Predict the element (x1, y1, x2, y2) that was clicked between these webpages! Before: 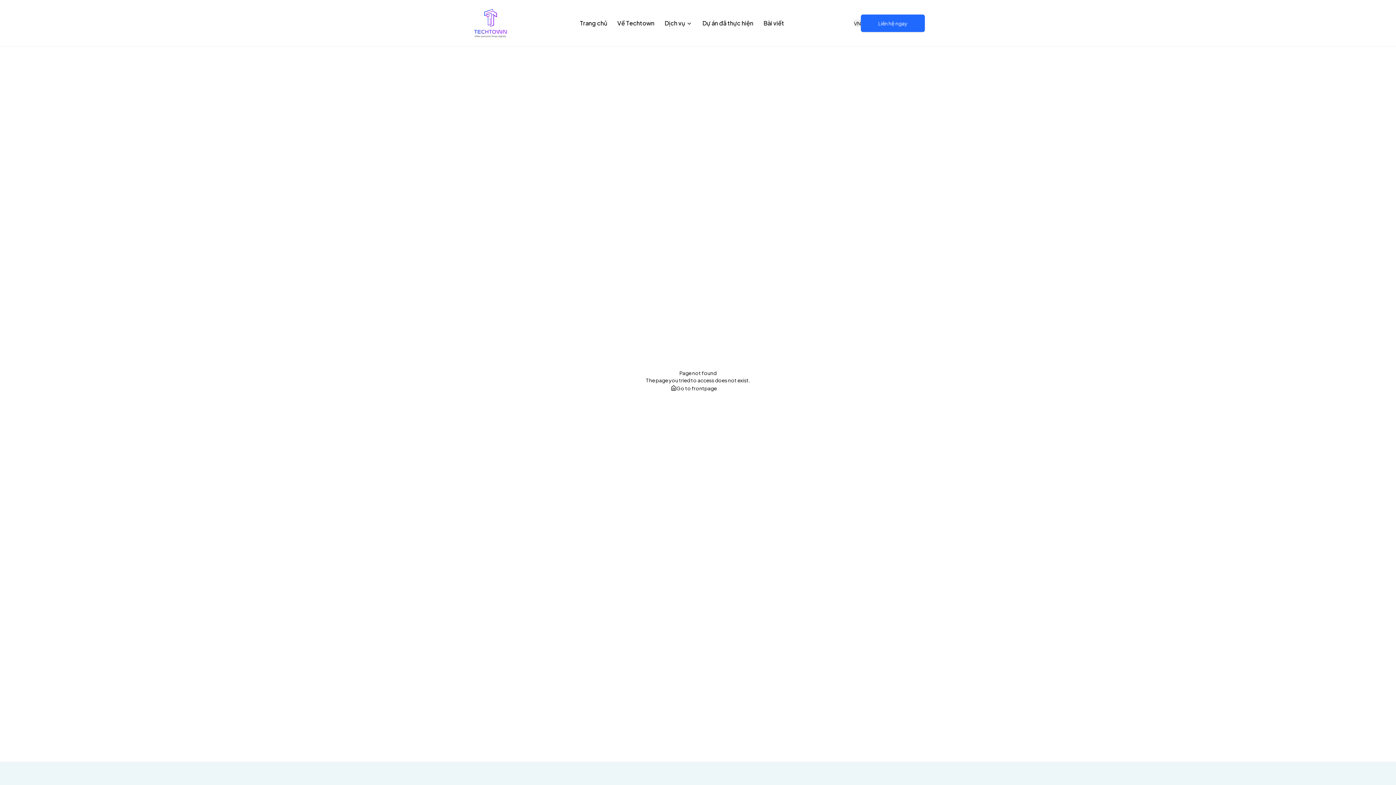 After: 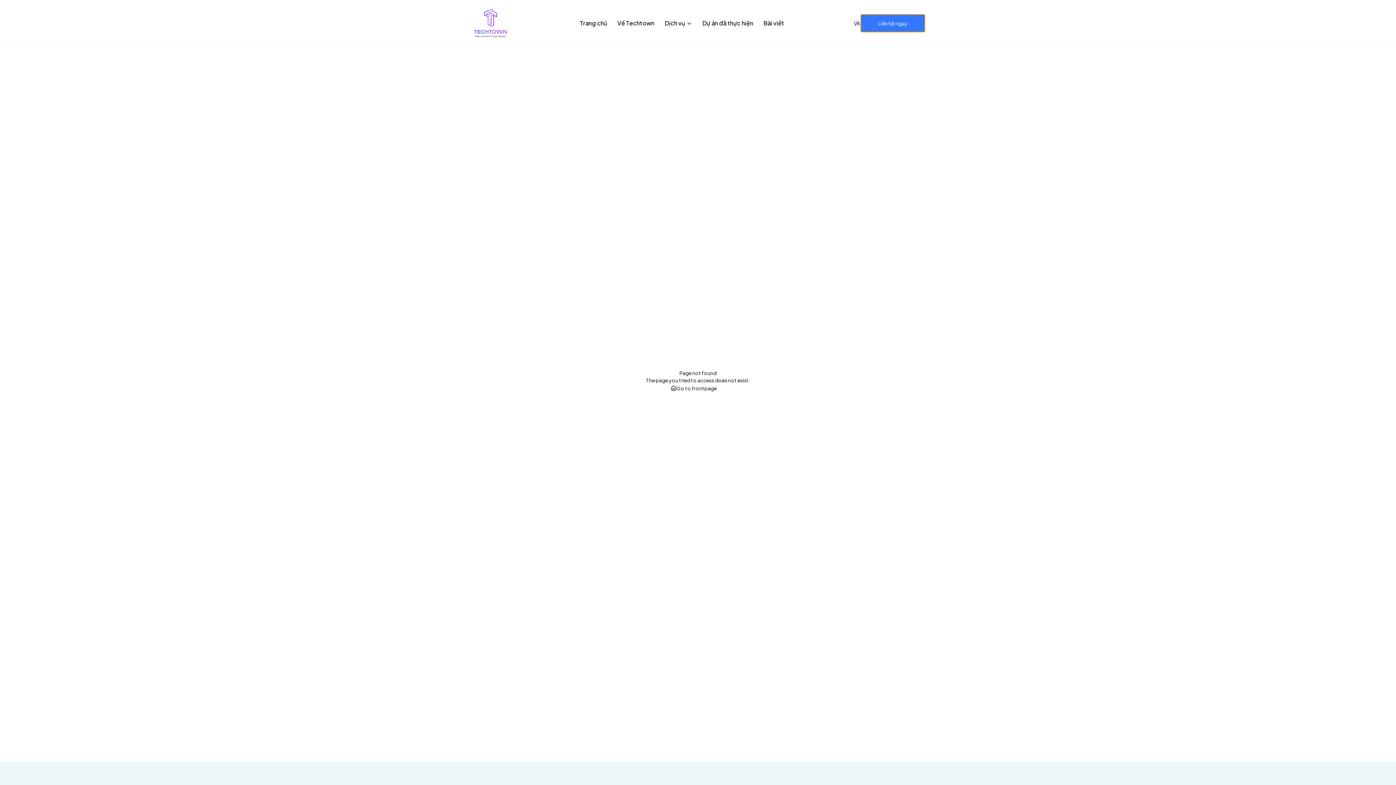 Action: bbox: (861, 14, 925, 32) label: Liên hệ ngay